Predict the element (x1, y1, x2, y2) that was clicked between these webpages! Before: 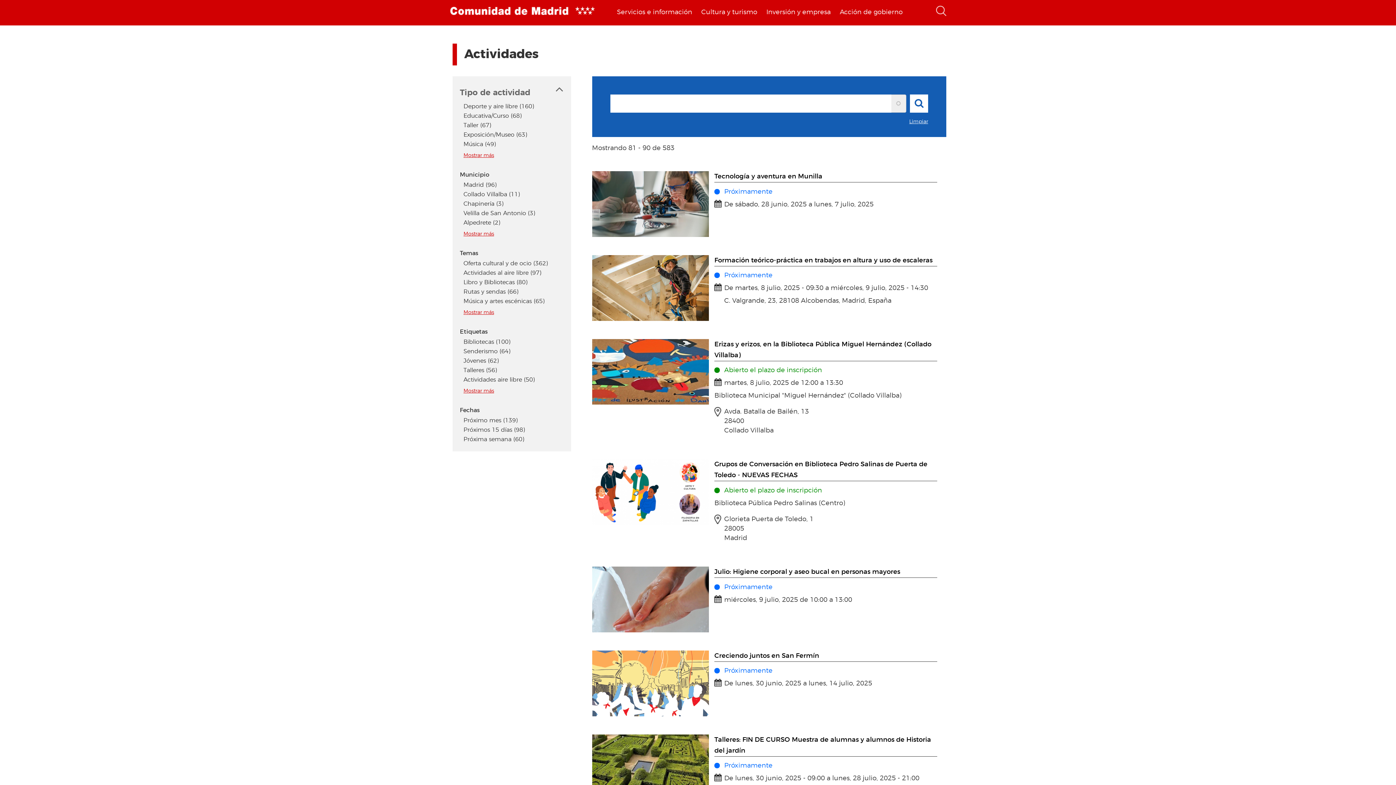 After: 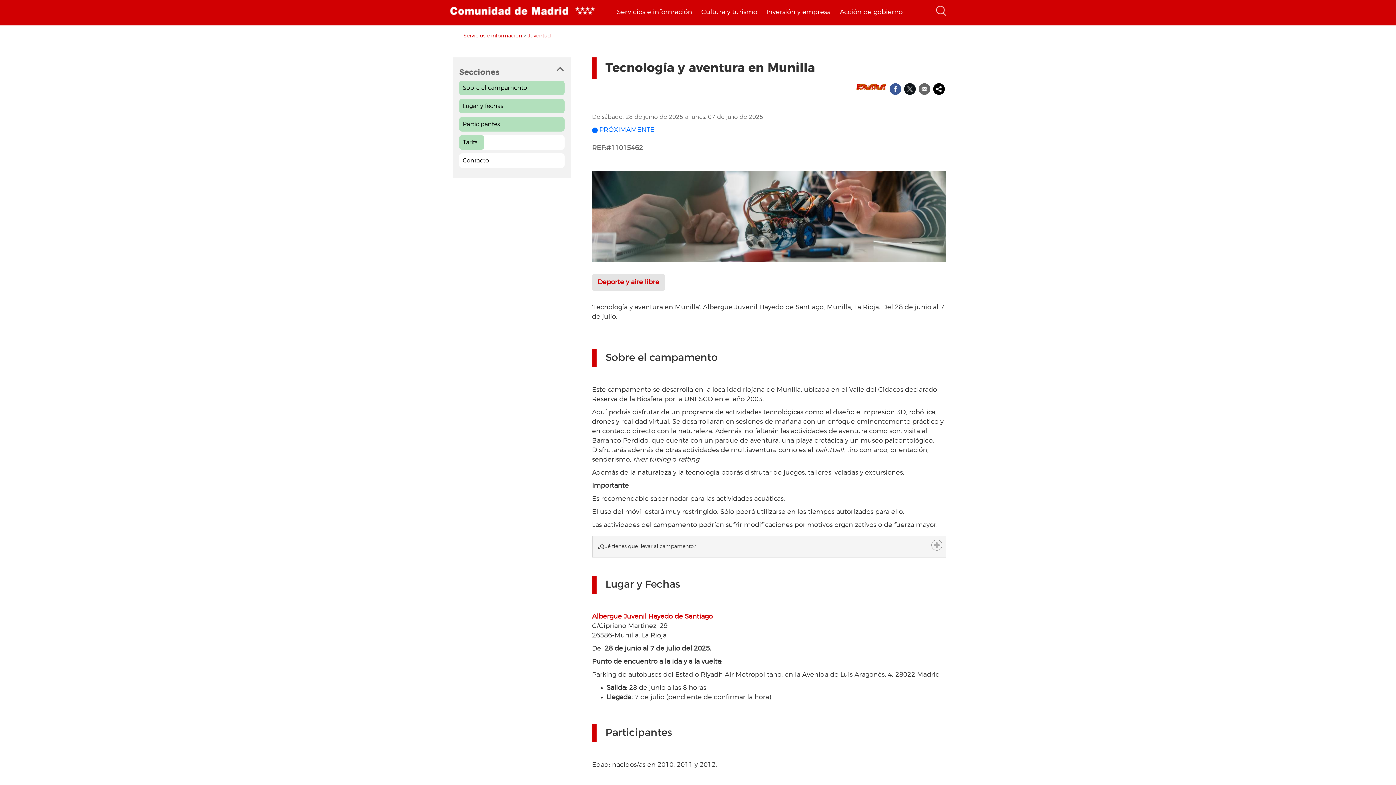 Action: label: Tecnología y aventura en Munilla bbox: (714, 171, 822, 182)